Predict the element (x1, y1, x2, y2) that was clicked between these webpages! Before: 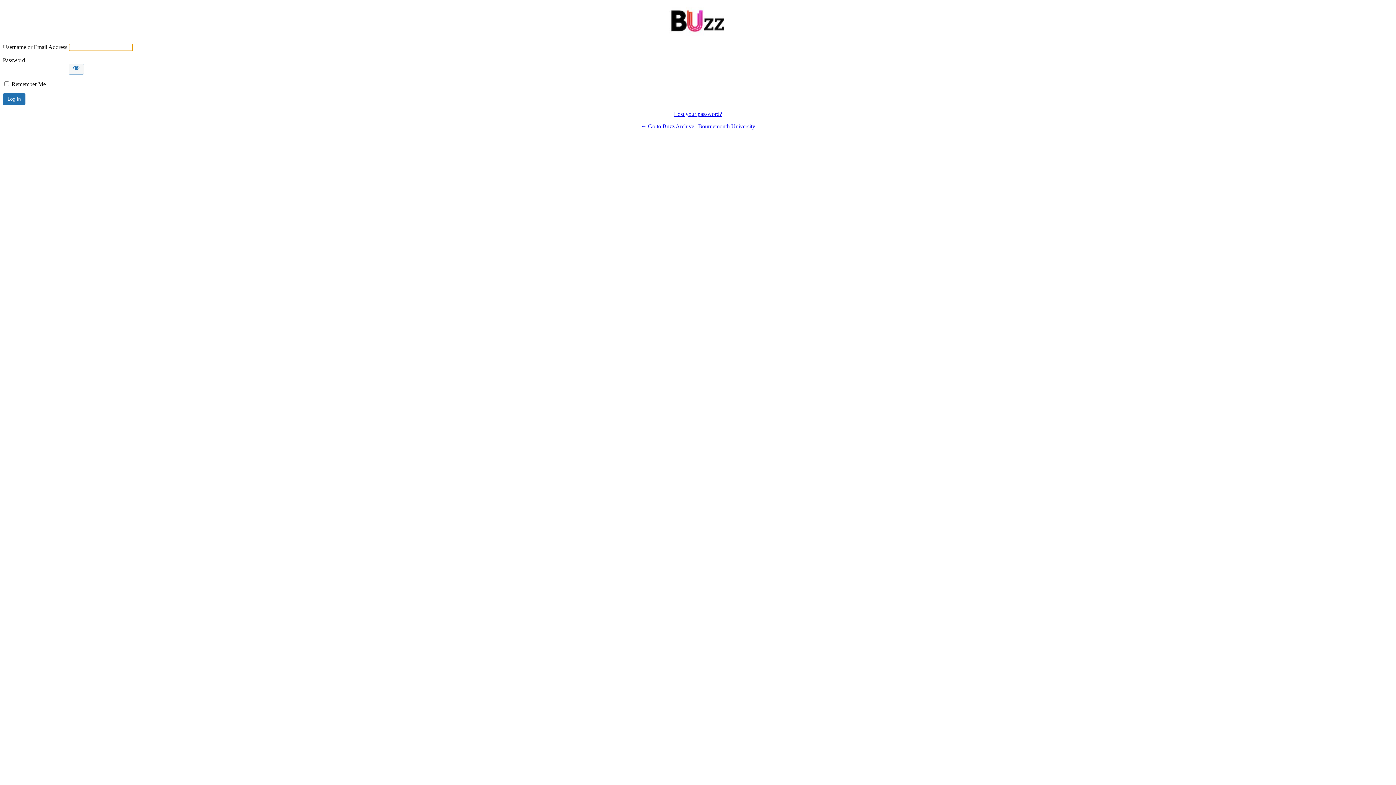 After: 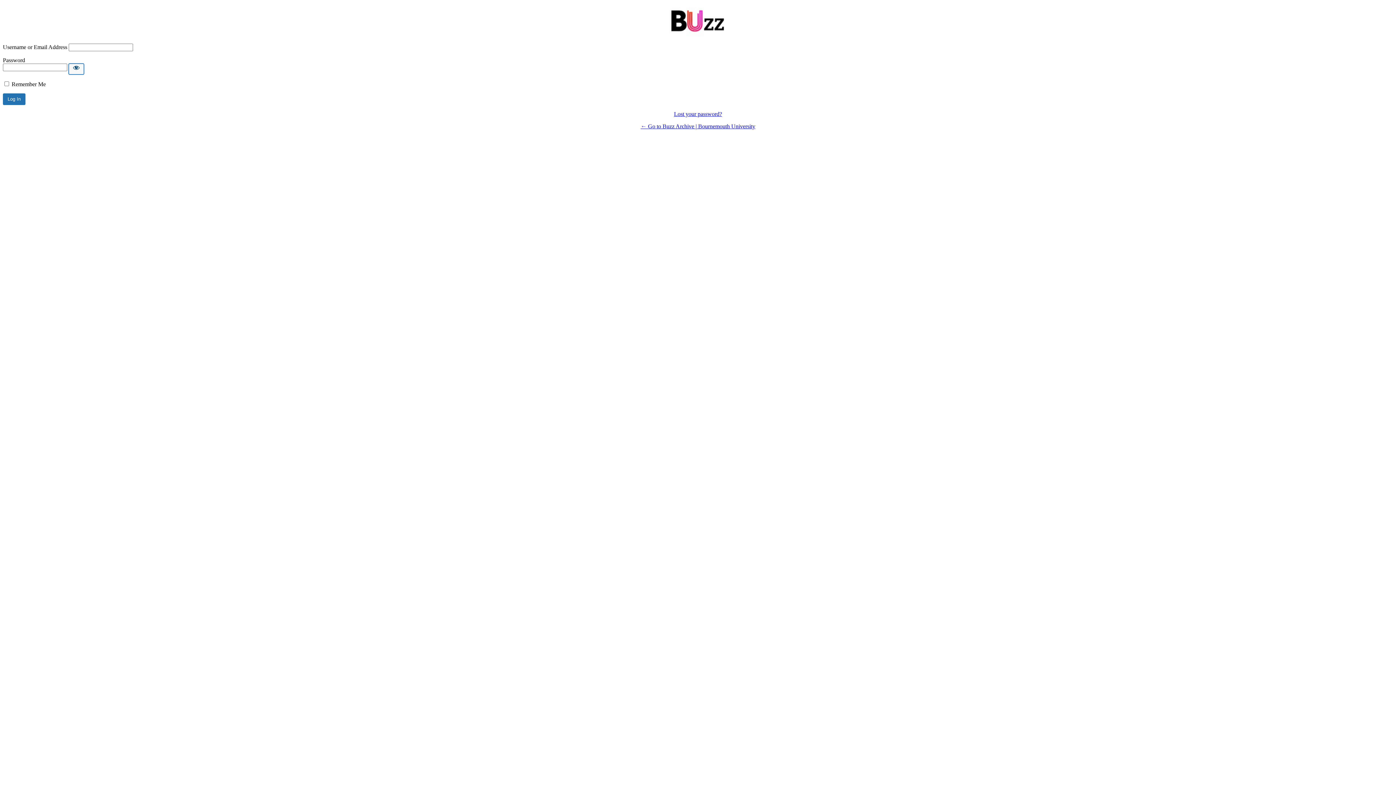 Action: bbox: (68, 63, 84, 74) label: Show password